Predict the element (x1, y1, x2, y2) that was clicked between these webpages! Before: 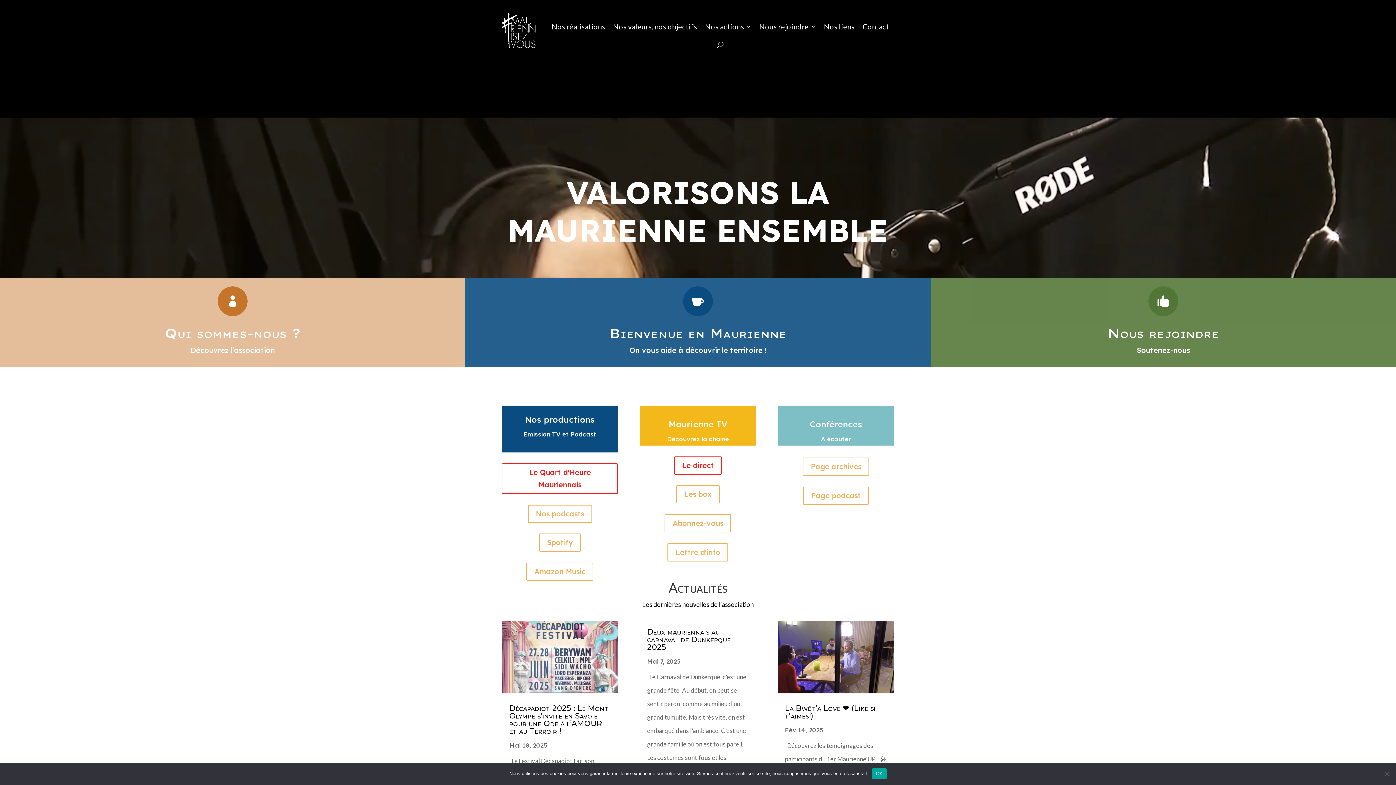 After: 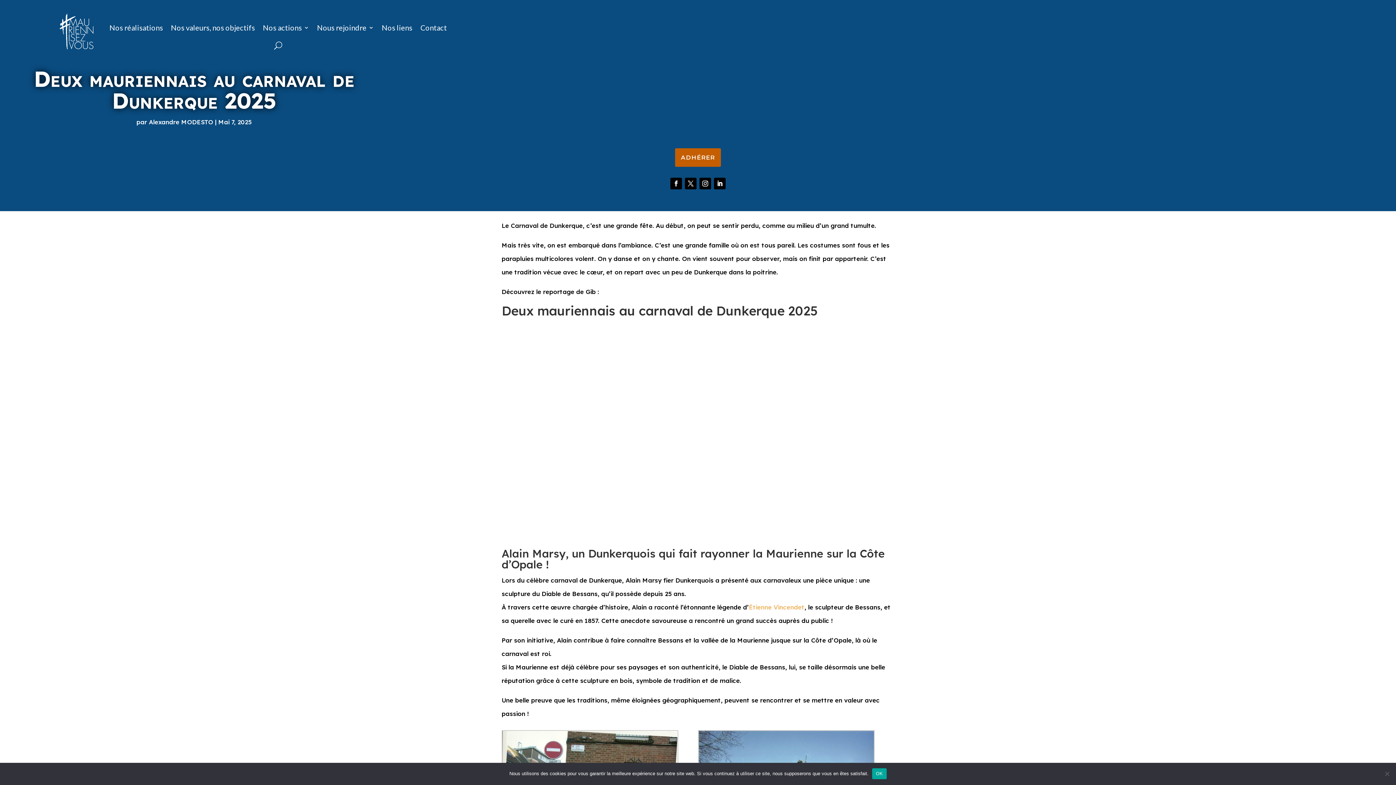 Action: label: Deux mauriennais au carnaval de Dunkerque 2025 bbox: (647, 627, 730, 652)